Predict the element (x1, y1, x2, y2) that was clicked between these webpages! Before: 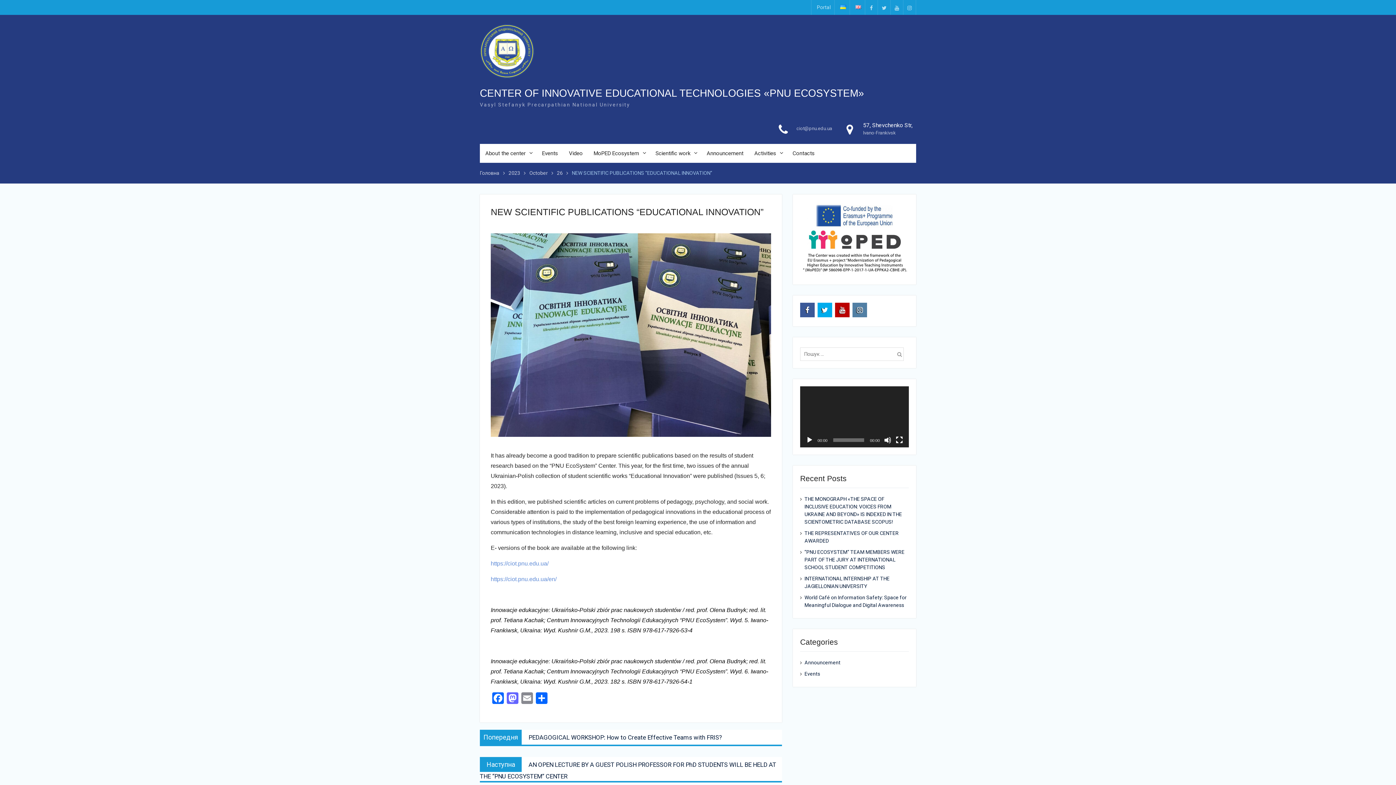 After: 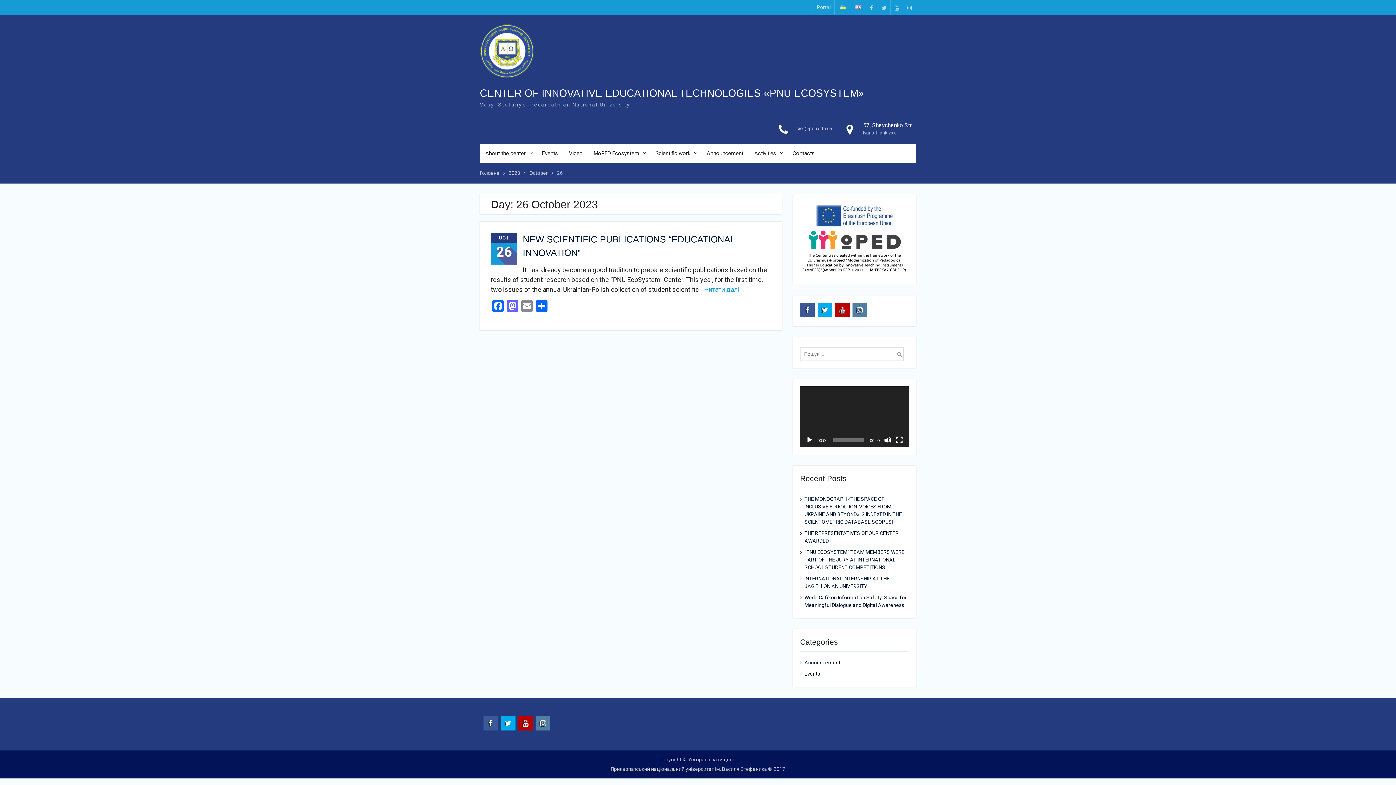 Action: bbox: (557, 170, 562, 176) label: 26